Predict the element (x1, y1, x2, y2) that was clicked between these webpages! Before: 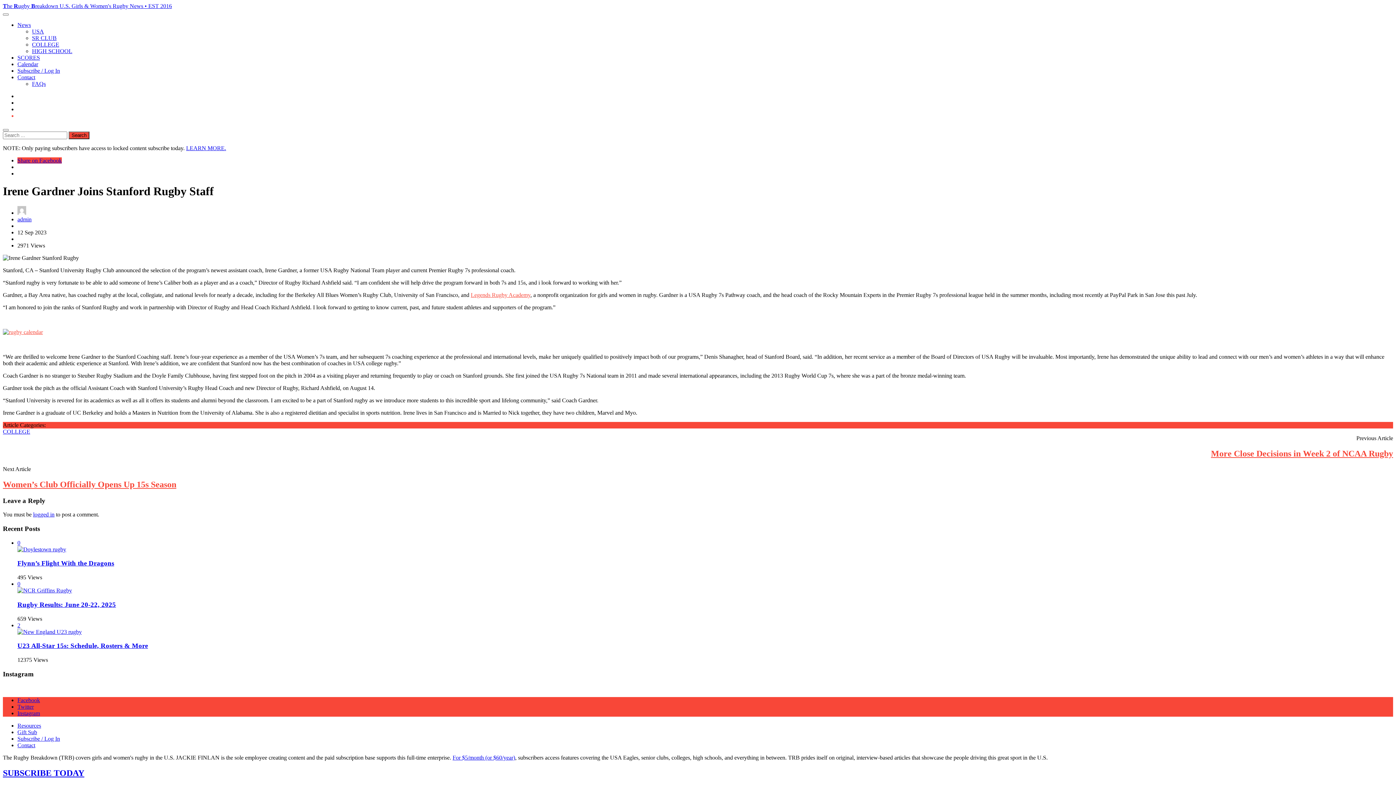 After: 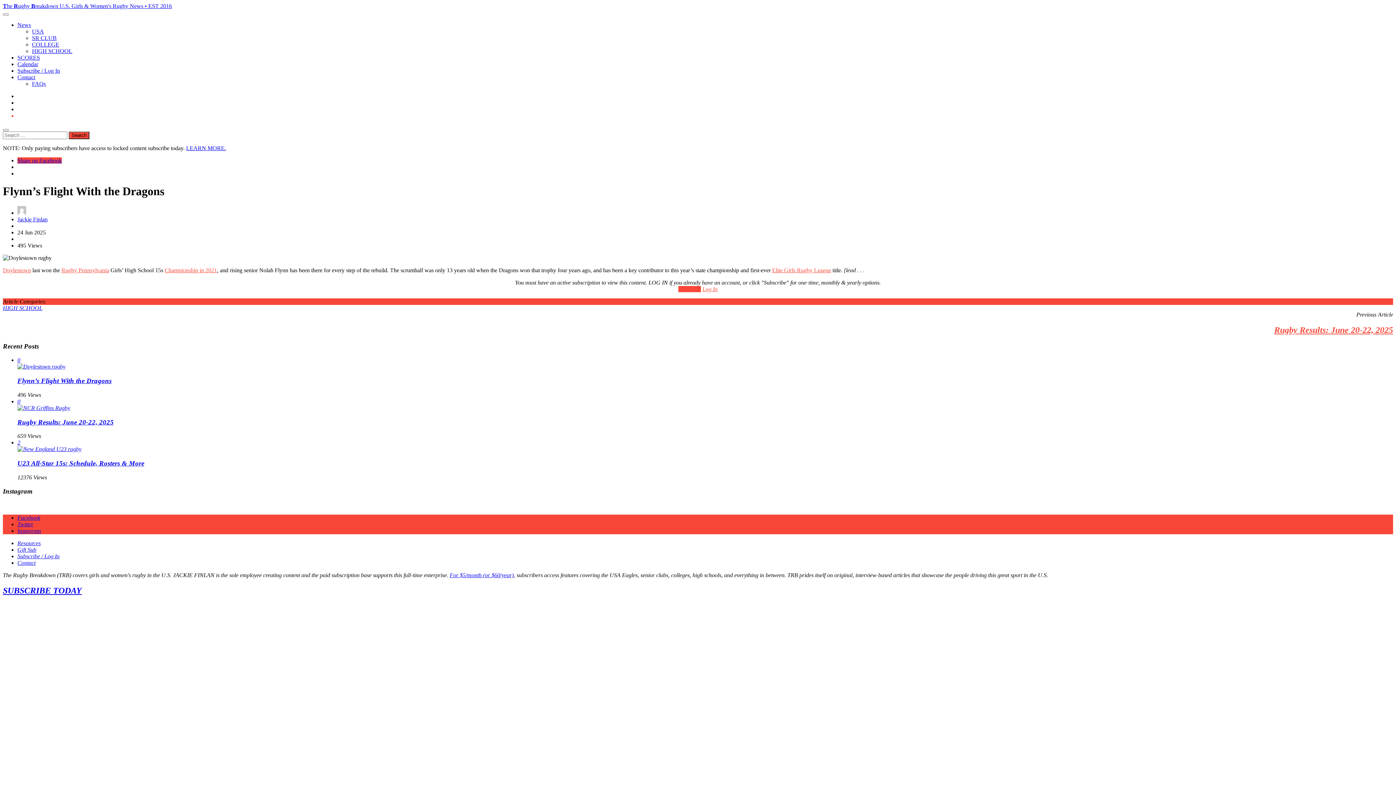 Action: label: 0 bbox: (17, 539, 20, 546)